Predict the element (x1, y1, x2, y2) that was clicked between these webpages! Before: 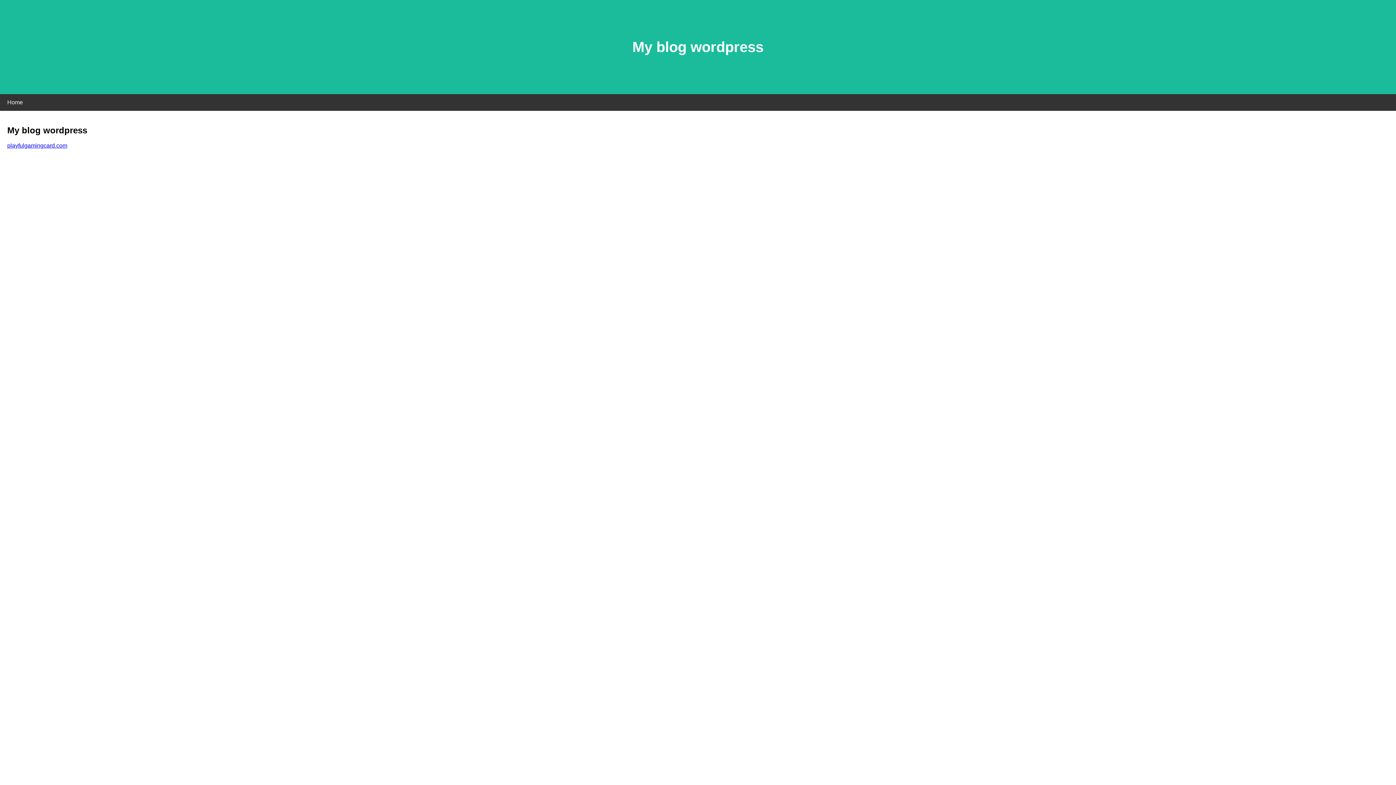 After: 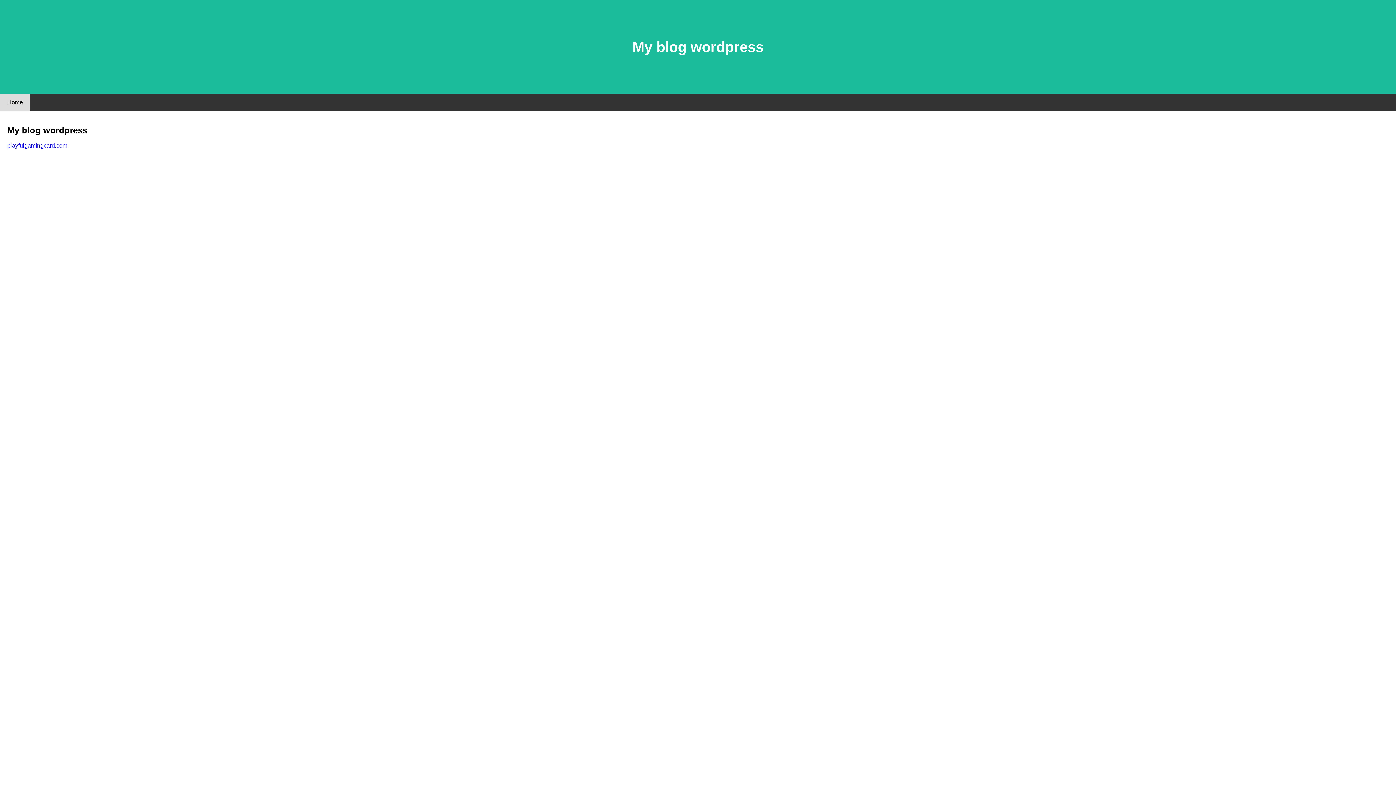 Action: bbox: (0, 94, 30, 110) label: Home